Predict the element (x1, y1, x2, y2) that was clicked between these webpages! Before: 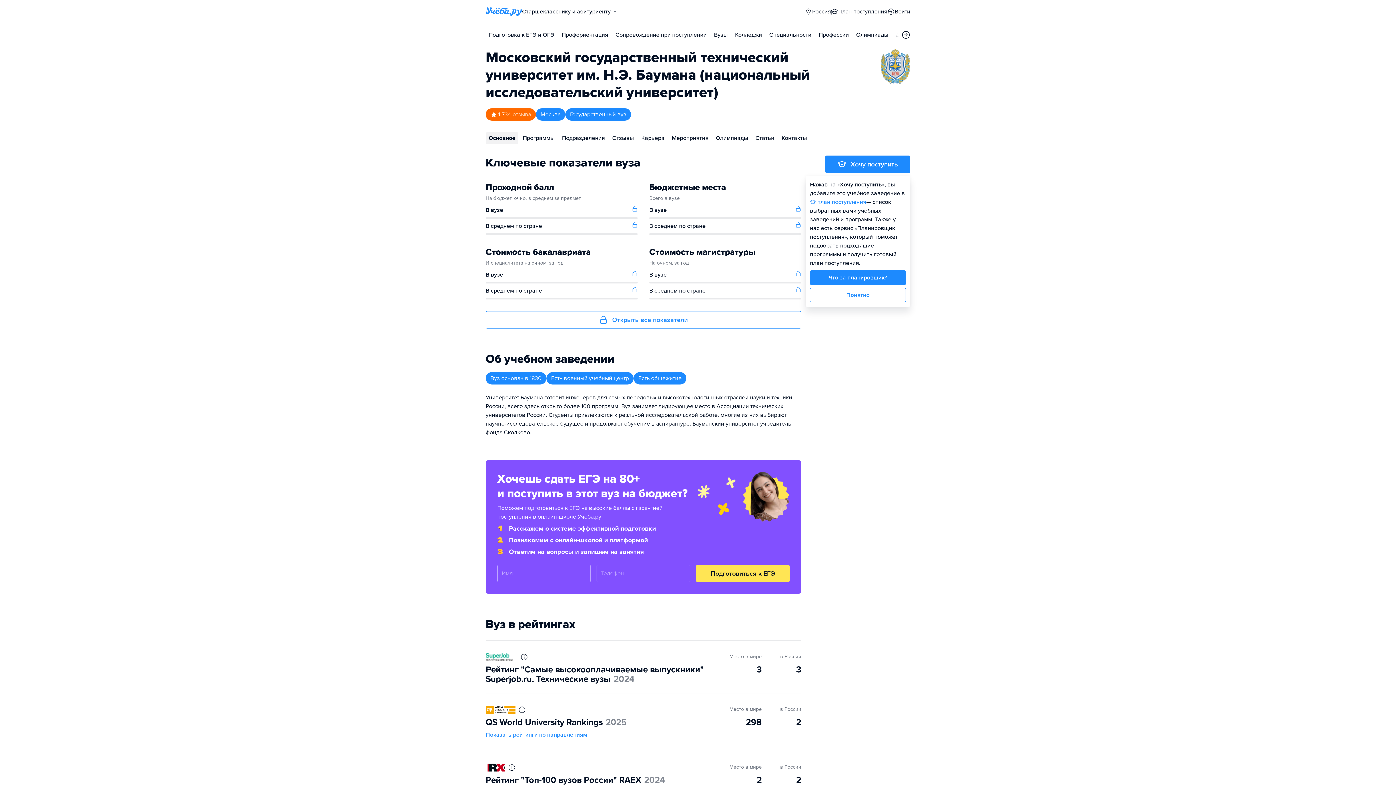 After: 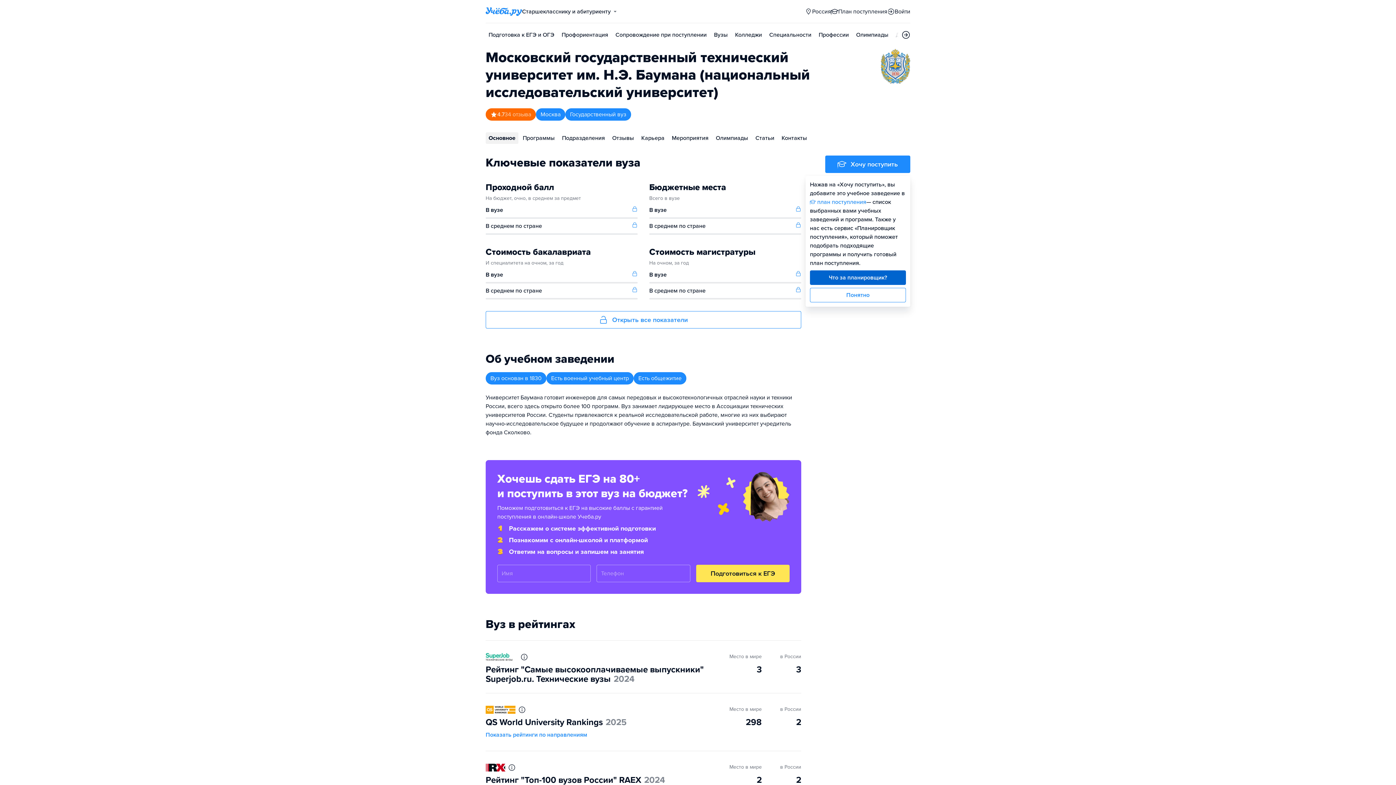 Action: bbox: (810, 270, 906, 285) label: Что за планировщик?